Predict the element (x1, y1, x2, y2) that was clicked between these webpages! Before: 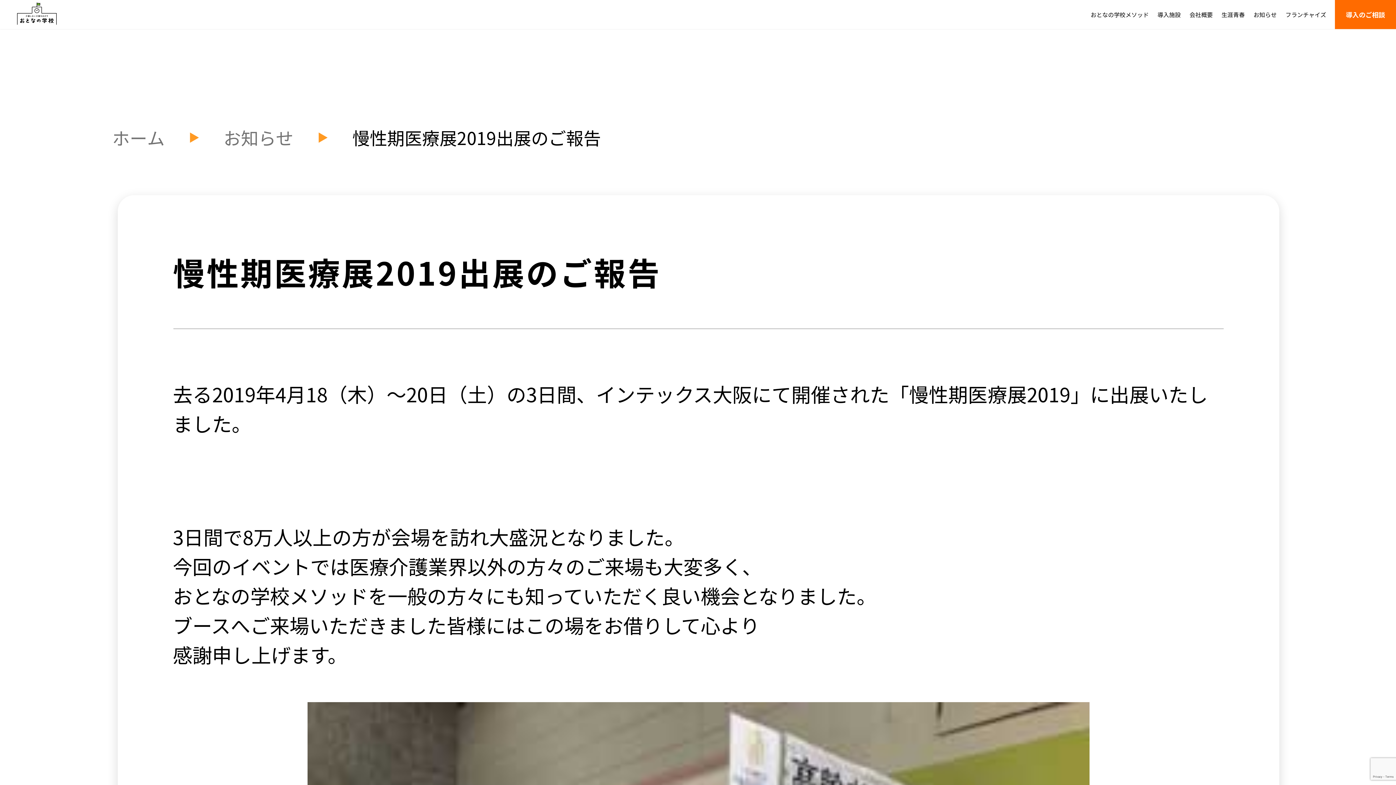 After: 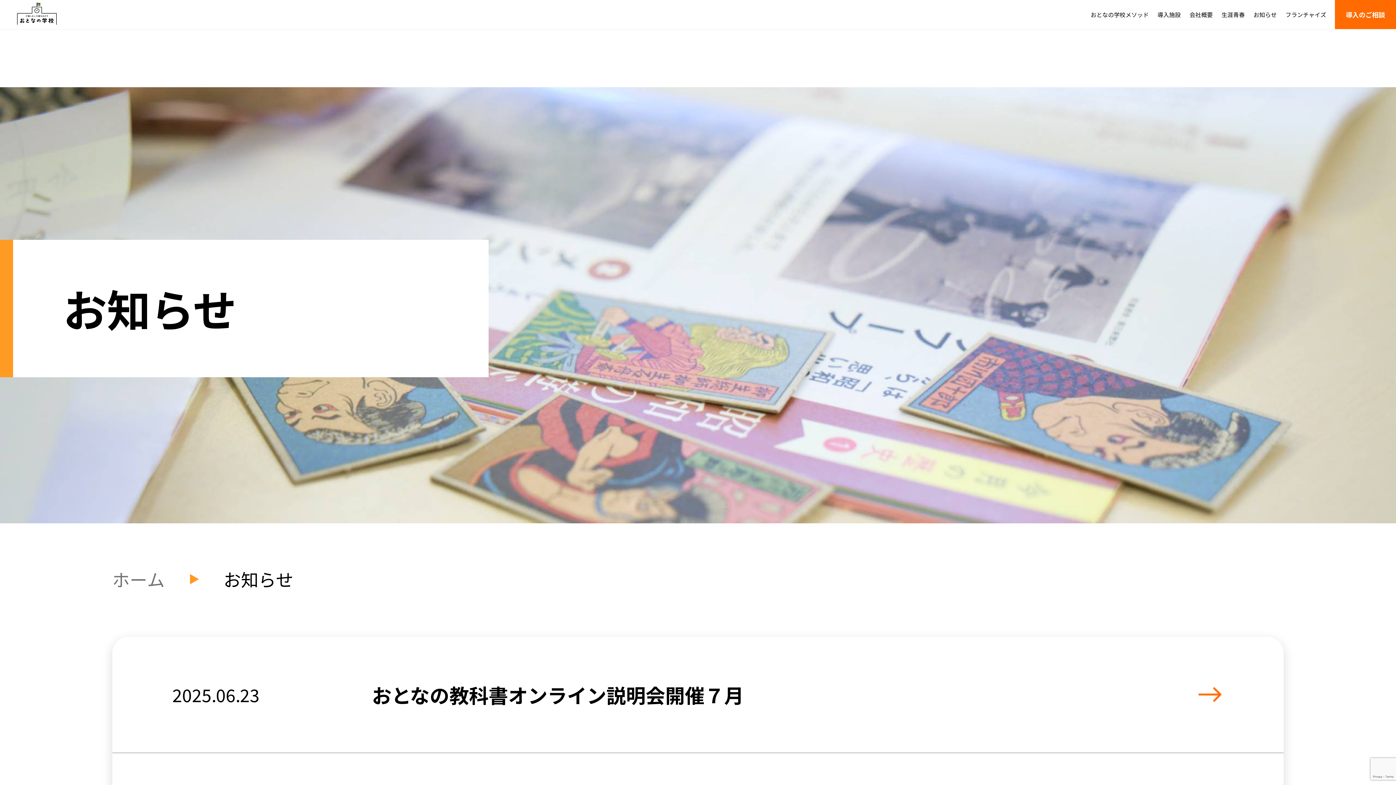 Action: bbox: (223, 124, 293, 150) label: お知らせ